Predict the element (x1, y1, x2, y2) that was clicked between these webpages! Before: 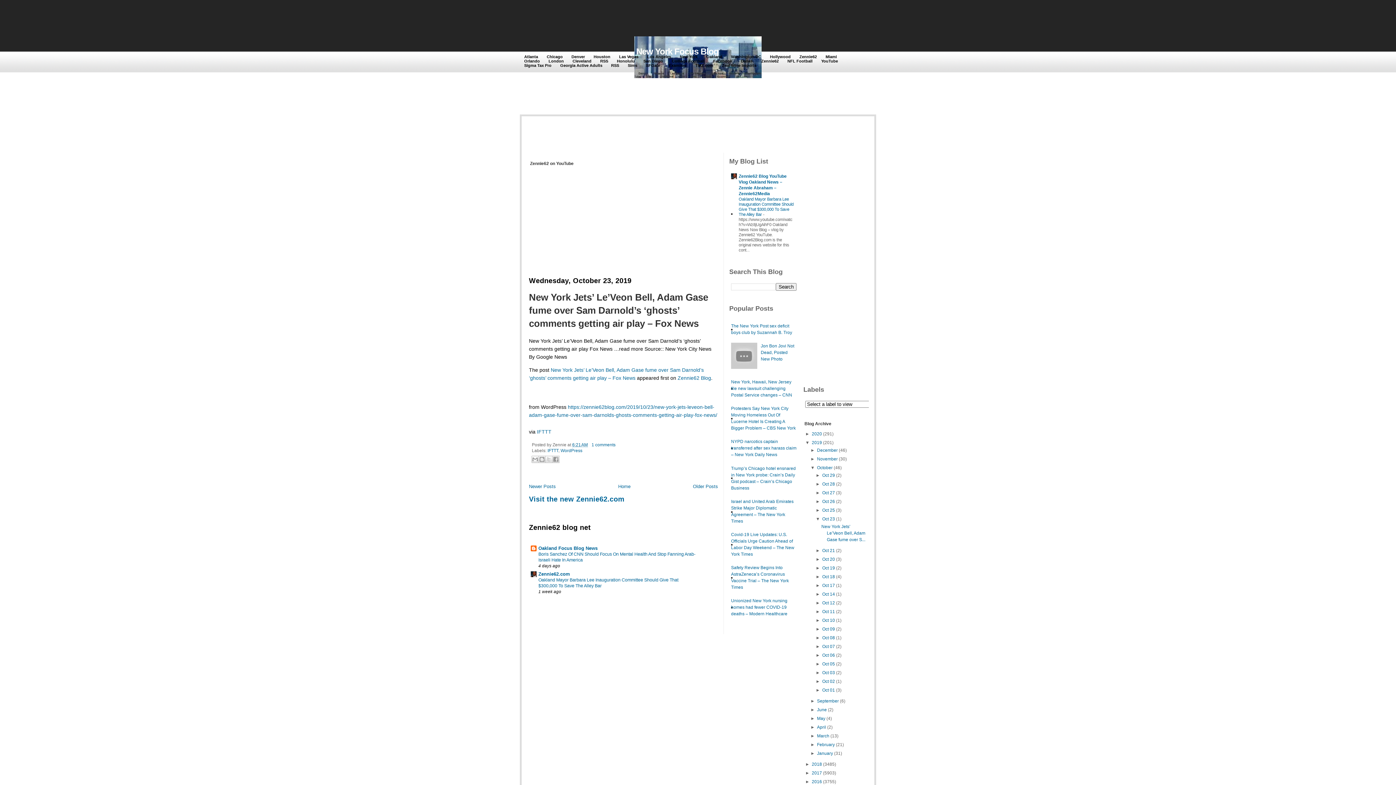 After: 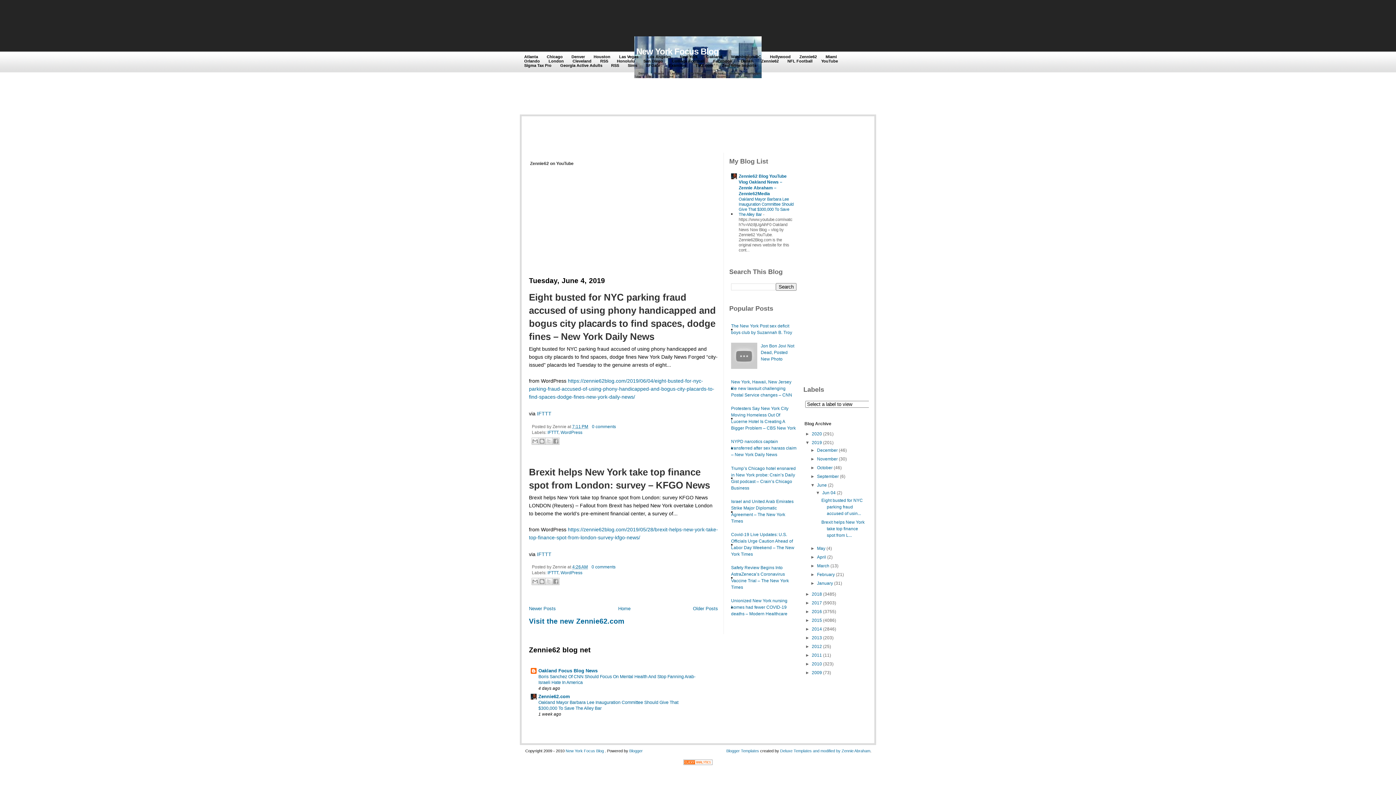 Action: label: June bbox: (817, 707, 827, 712)